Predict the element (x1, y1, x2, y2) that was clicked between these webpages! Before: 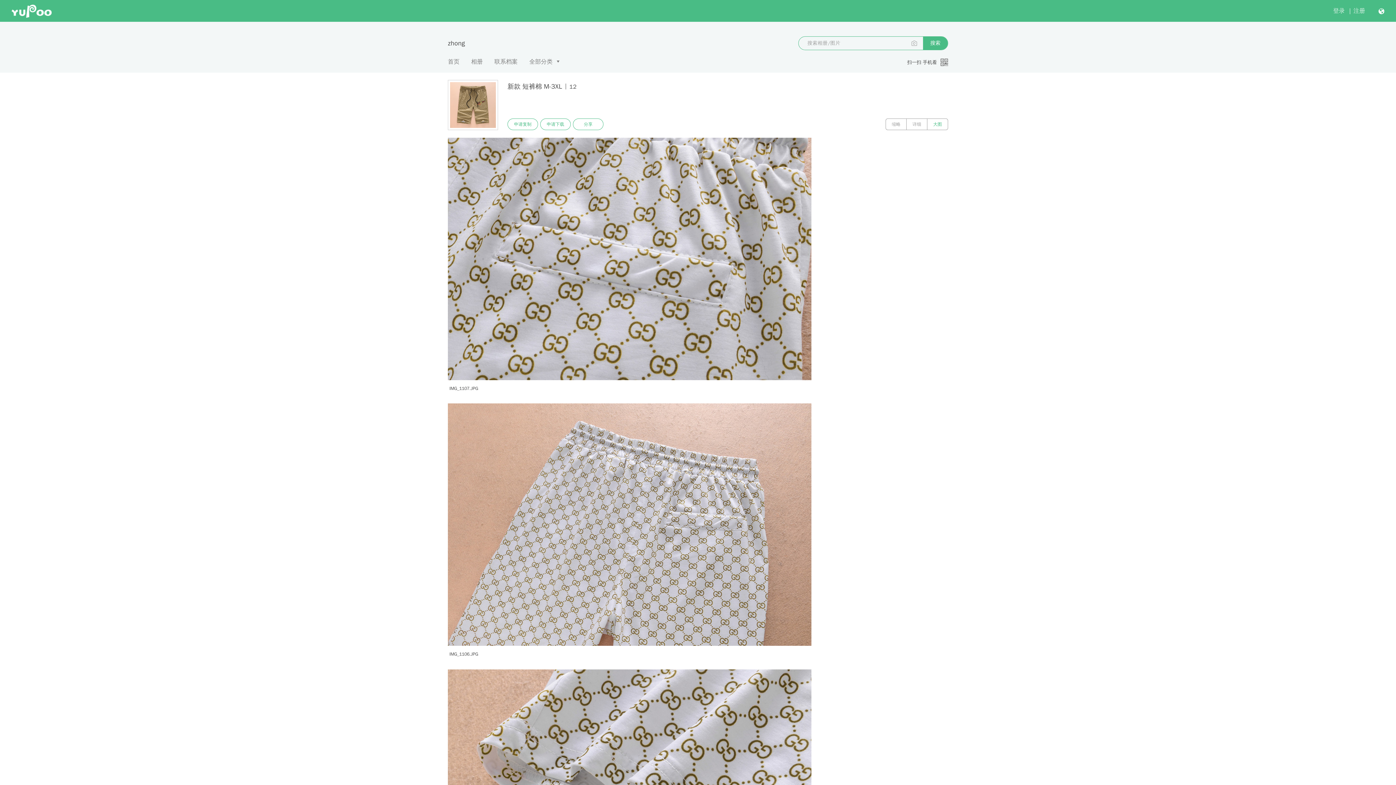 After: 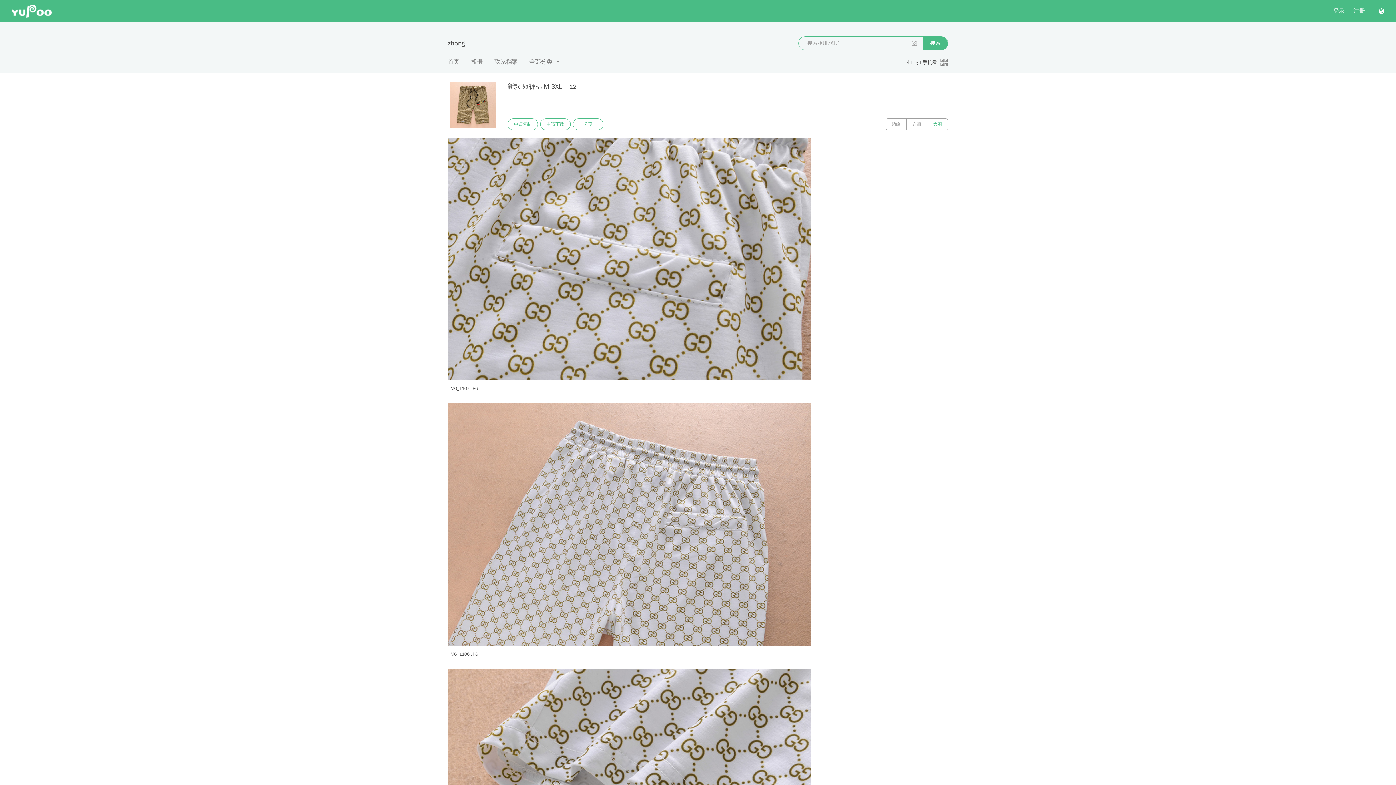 Action: bbox: (927, 118, 948, 130) label: 大图